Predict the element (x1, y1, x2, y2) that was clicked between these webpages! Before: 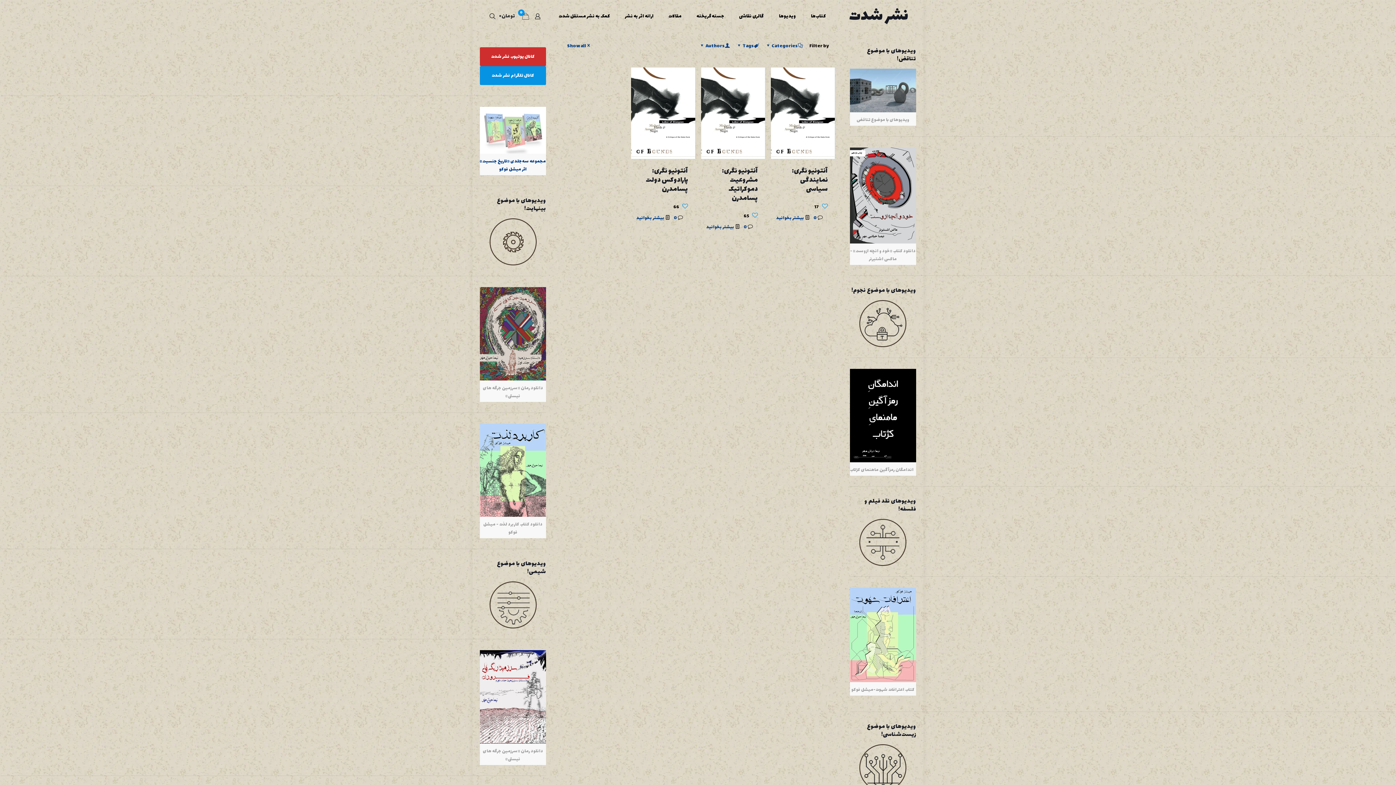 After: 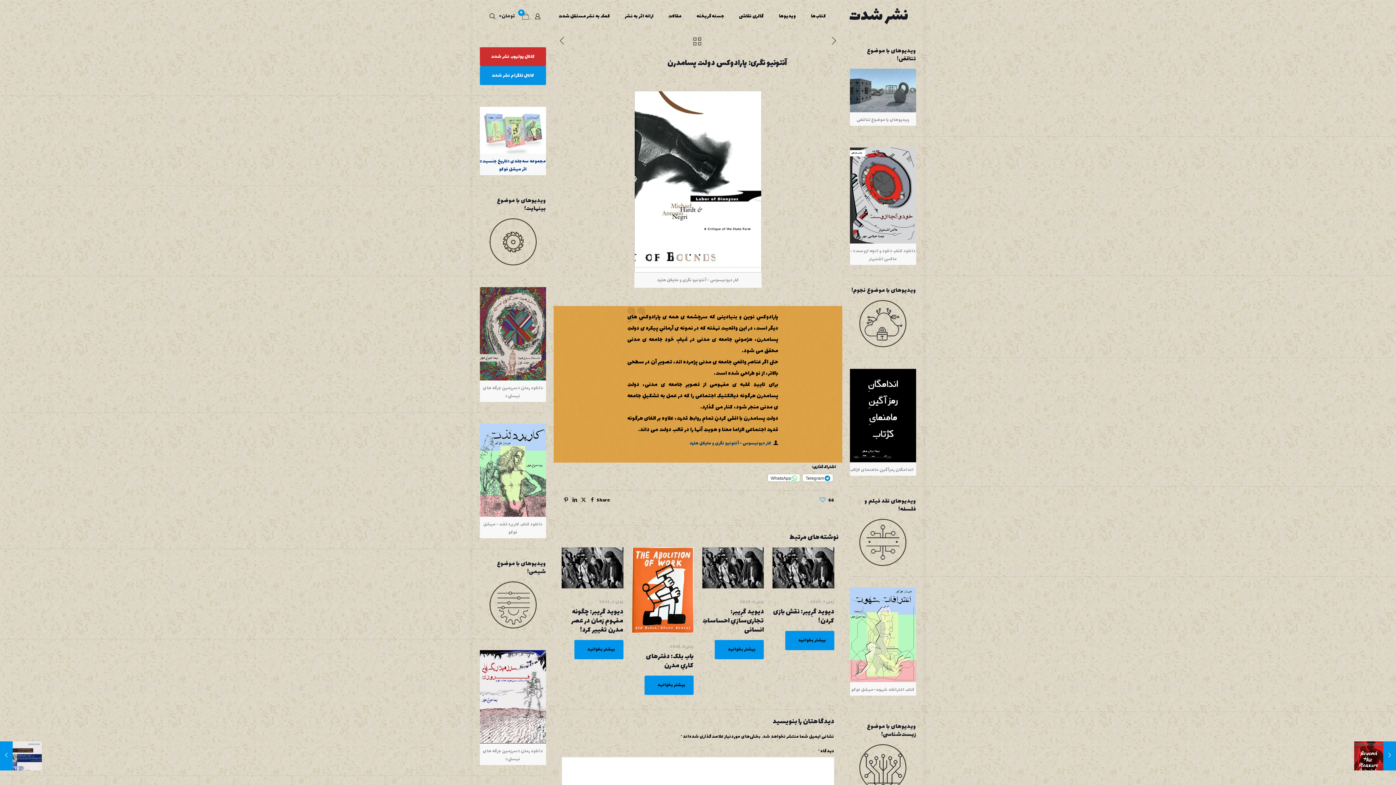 Action: label: آنتونیو نگری: پارادوکس دولت پسامدرن bbox: (646, 165, 688, 195)